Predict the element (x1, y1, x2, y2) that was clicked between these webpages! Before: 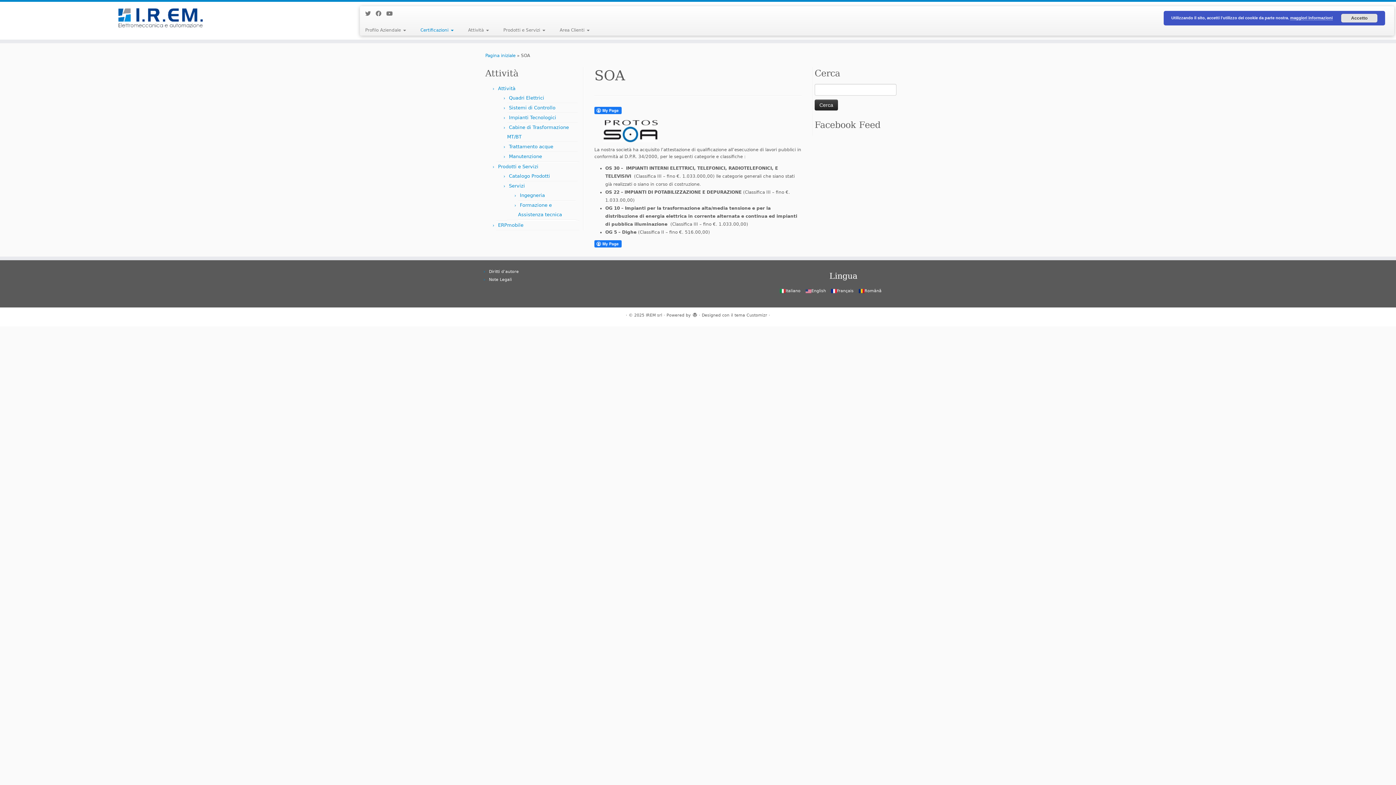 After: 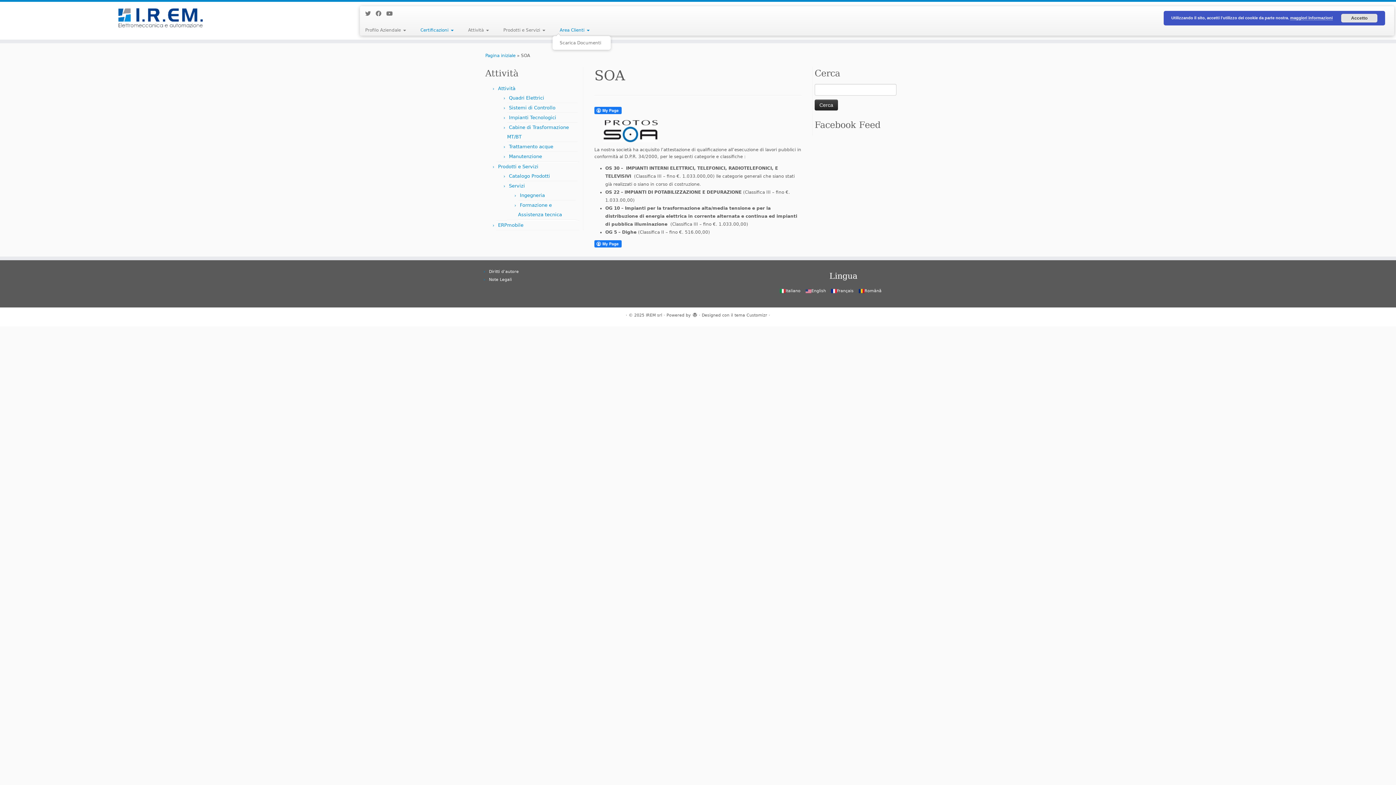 Action: bbox: (552, 25, 589, 35) label: Area Clienti 